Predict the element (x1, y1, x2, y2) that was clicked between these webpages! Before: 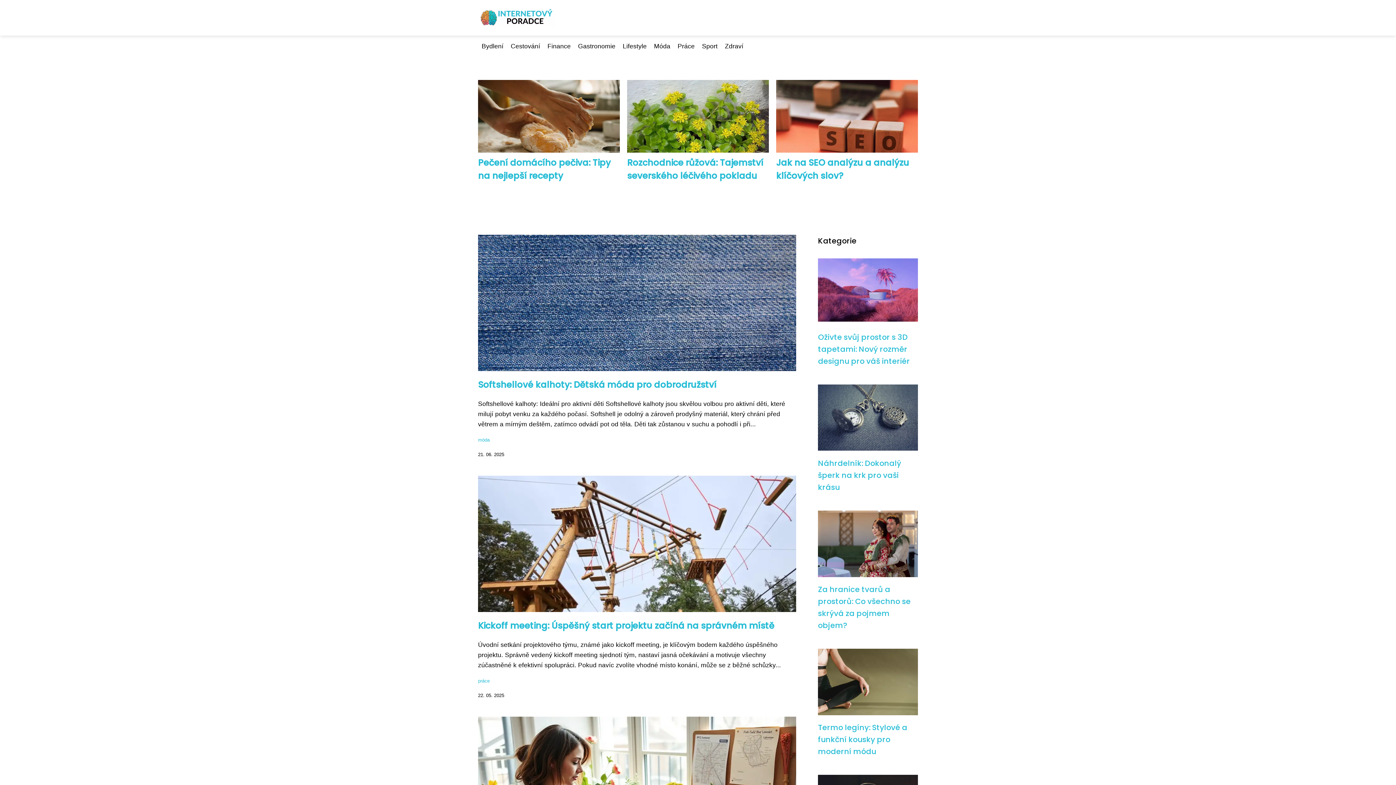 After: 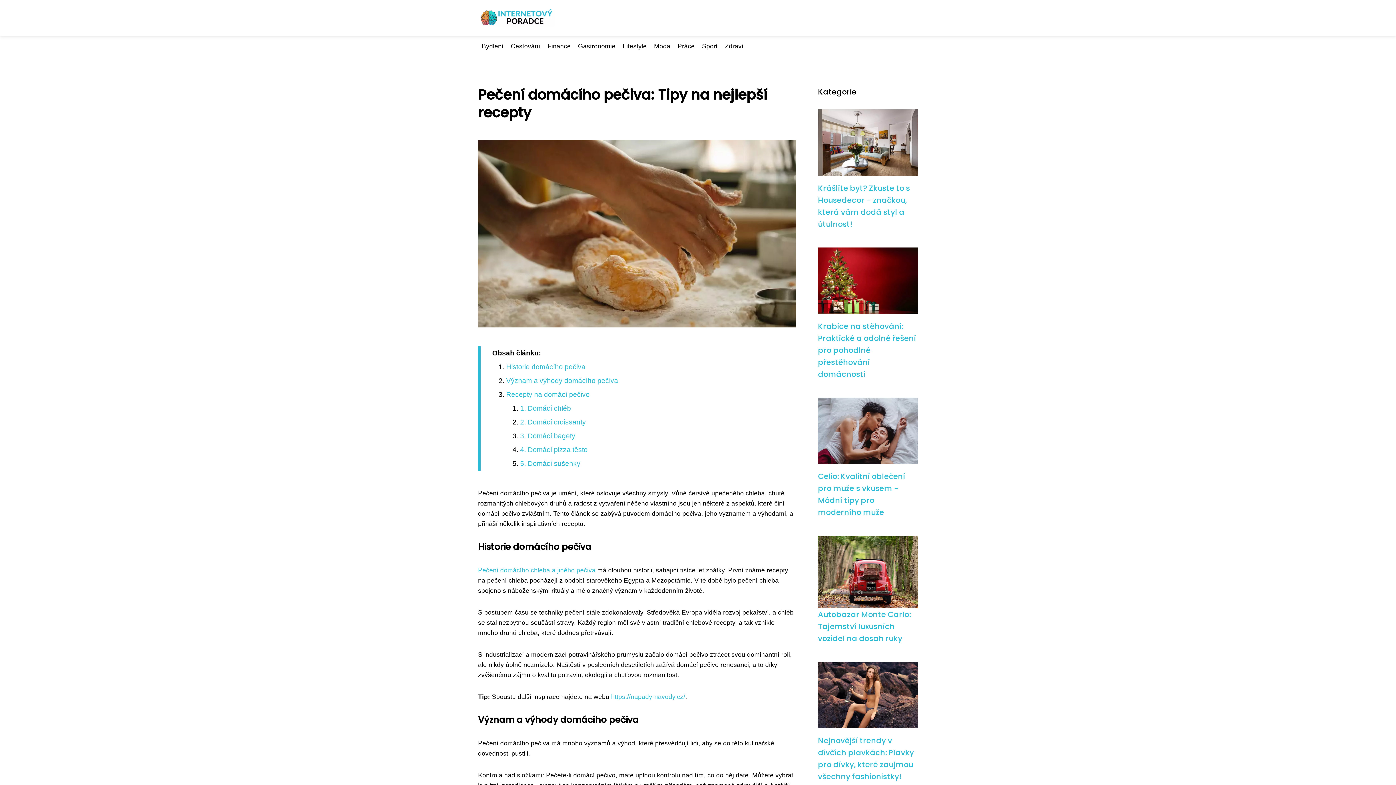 Action: bbox: (478, 117, 620, 124)